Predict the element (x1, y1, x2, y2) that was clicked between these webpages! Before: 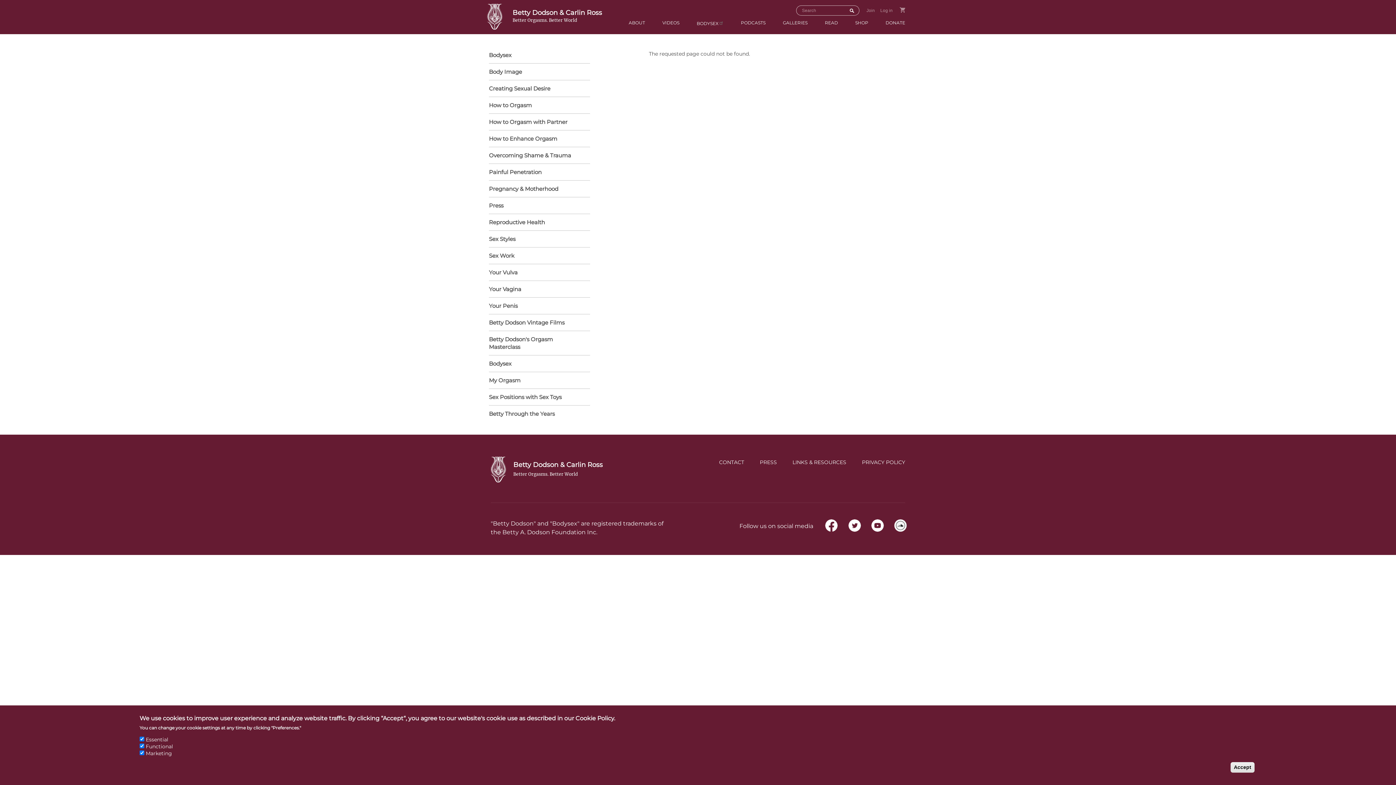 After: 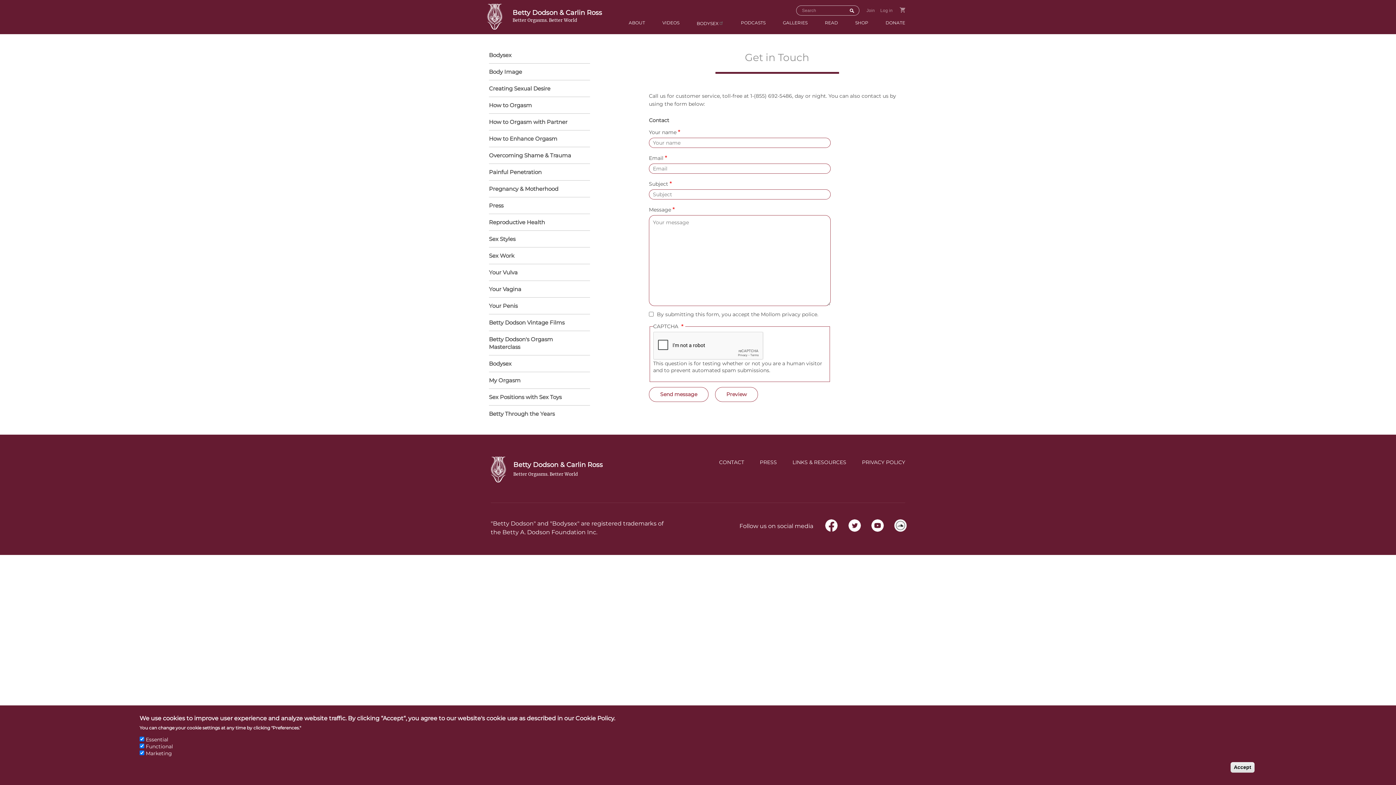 Action: bbox: (719, 459, 744, 465) label: CONTACT